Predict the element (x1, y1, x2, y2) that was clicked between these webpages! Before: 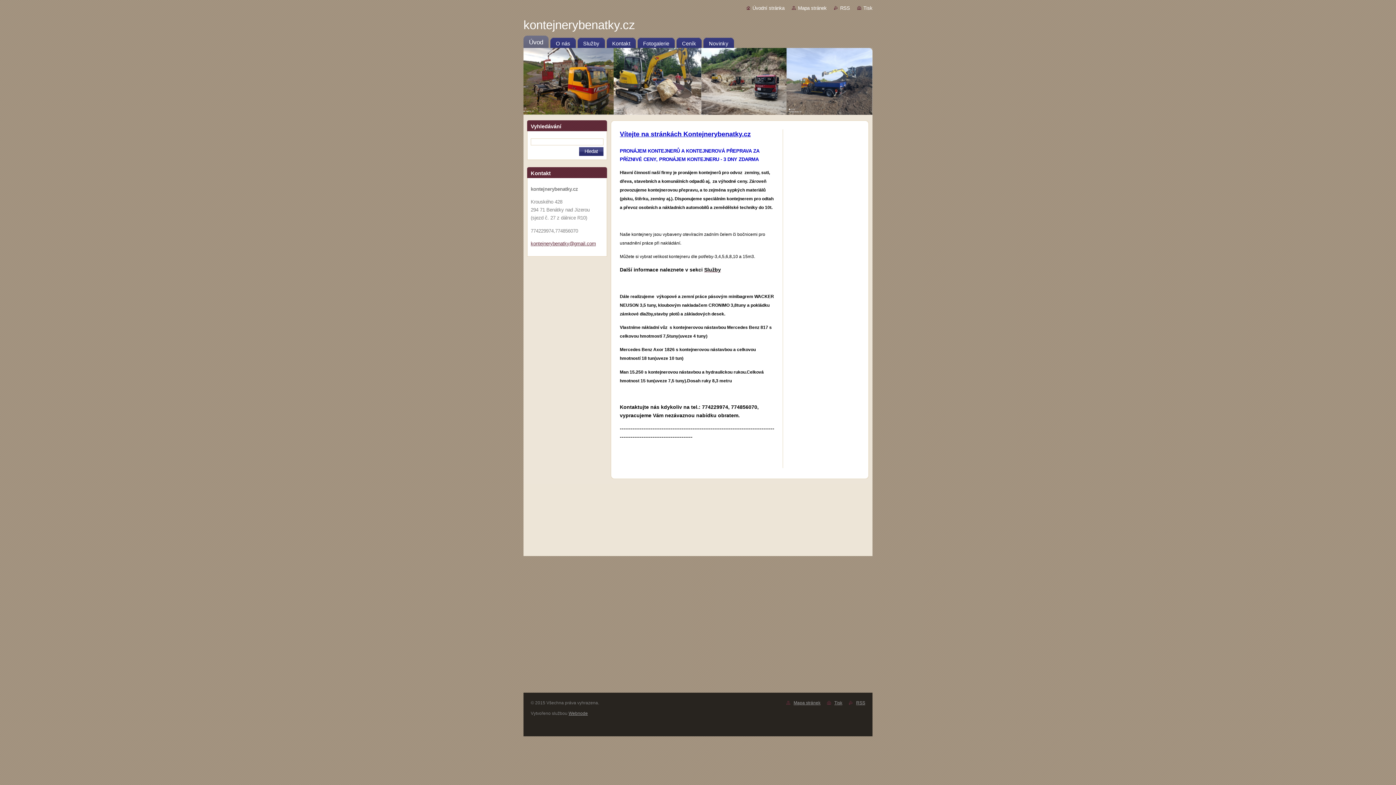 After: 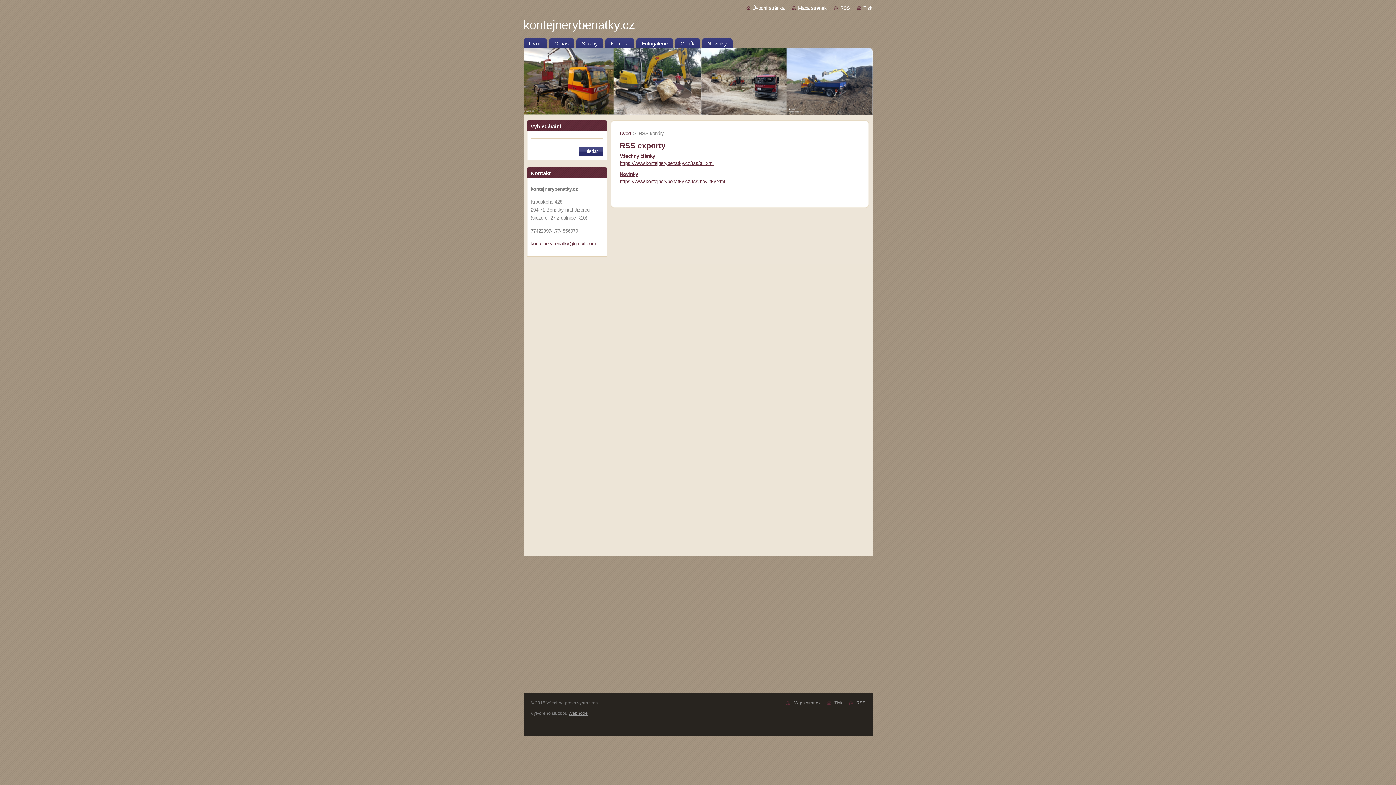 Action: bbox: (856, 700, 865, 705) label: RSS